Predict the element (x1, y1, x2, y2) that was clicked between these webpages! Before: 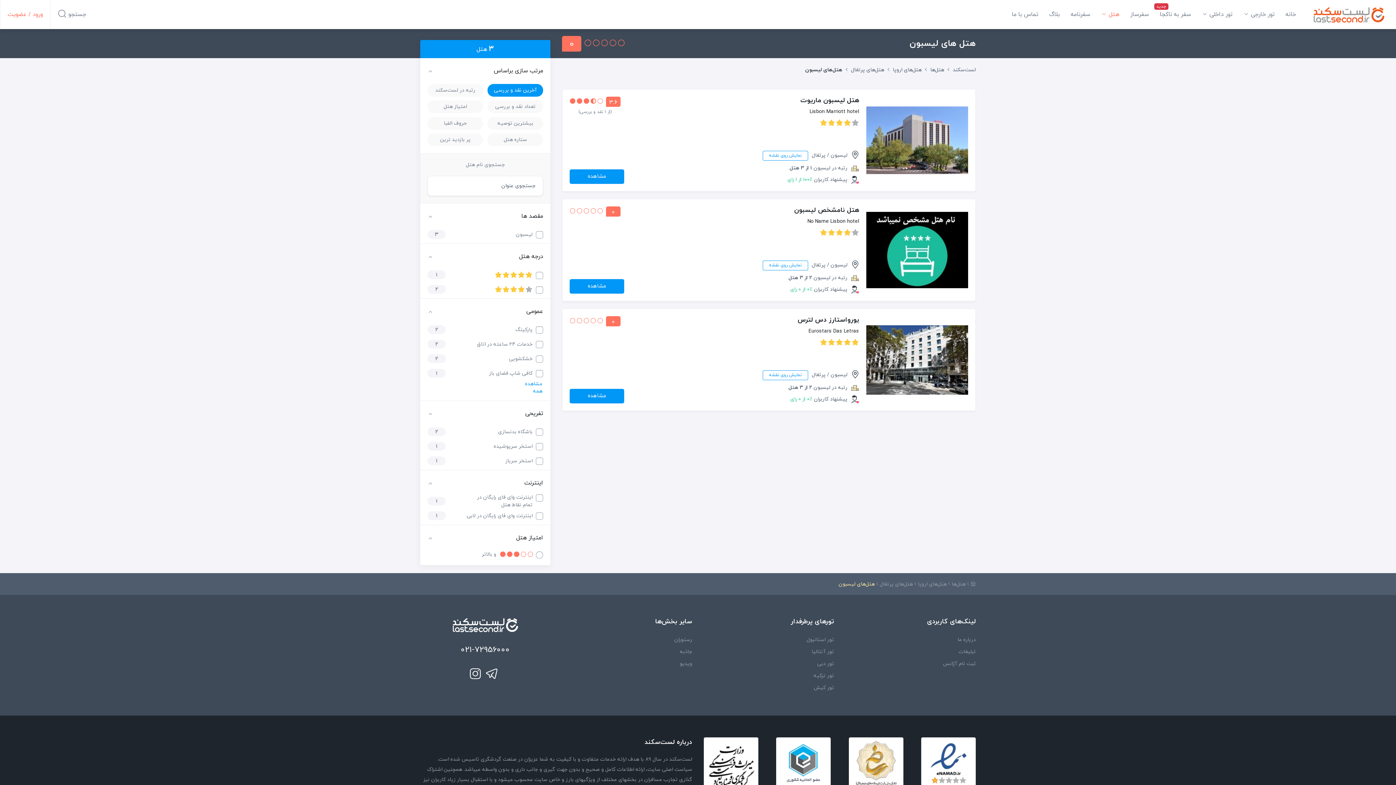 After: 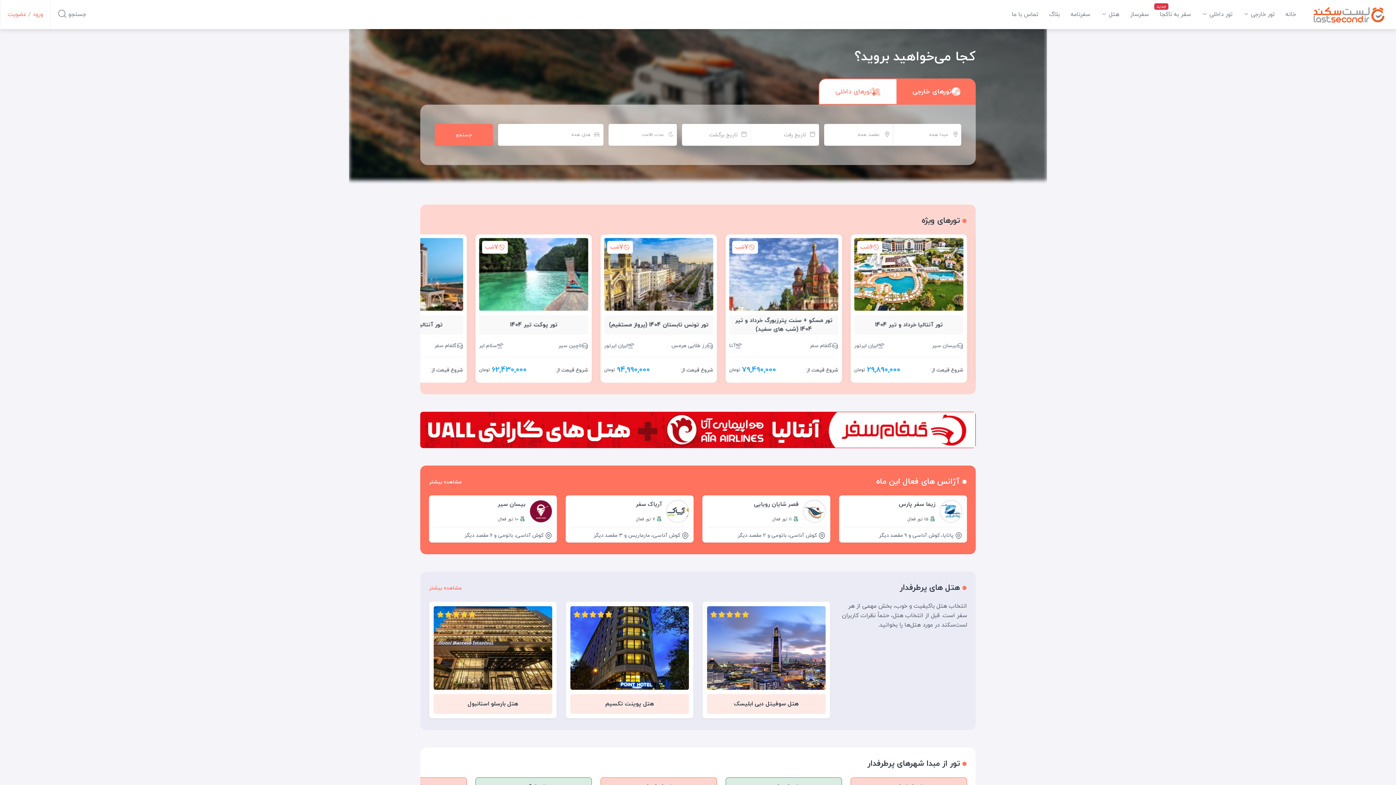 Action: bbox: (953, 65, 976, 74) label: لست‌سکند